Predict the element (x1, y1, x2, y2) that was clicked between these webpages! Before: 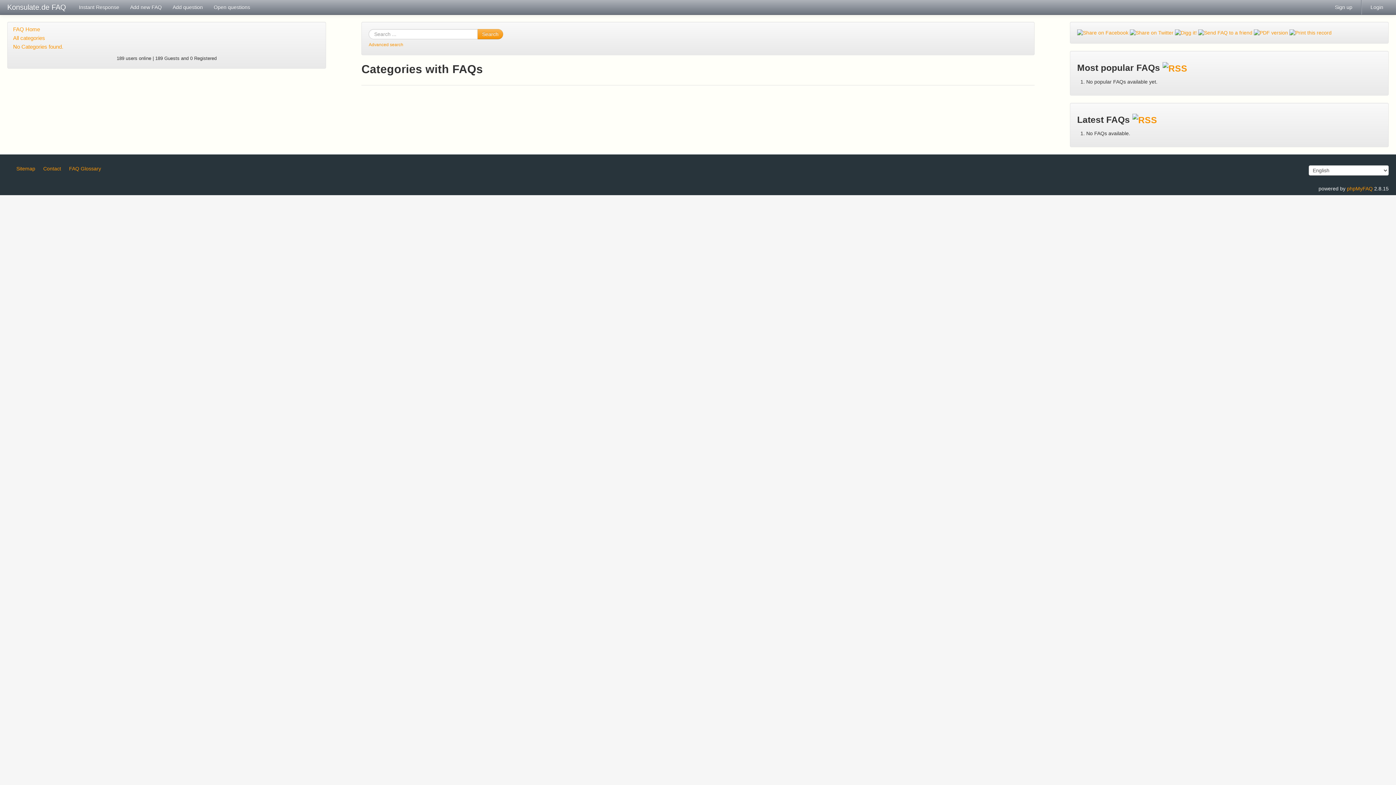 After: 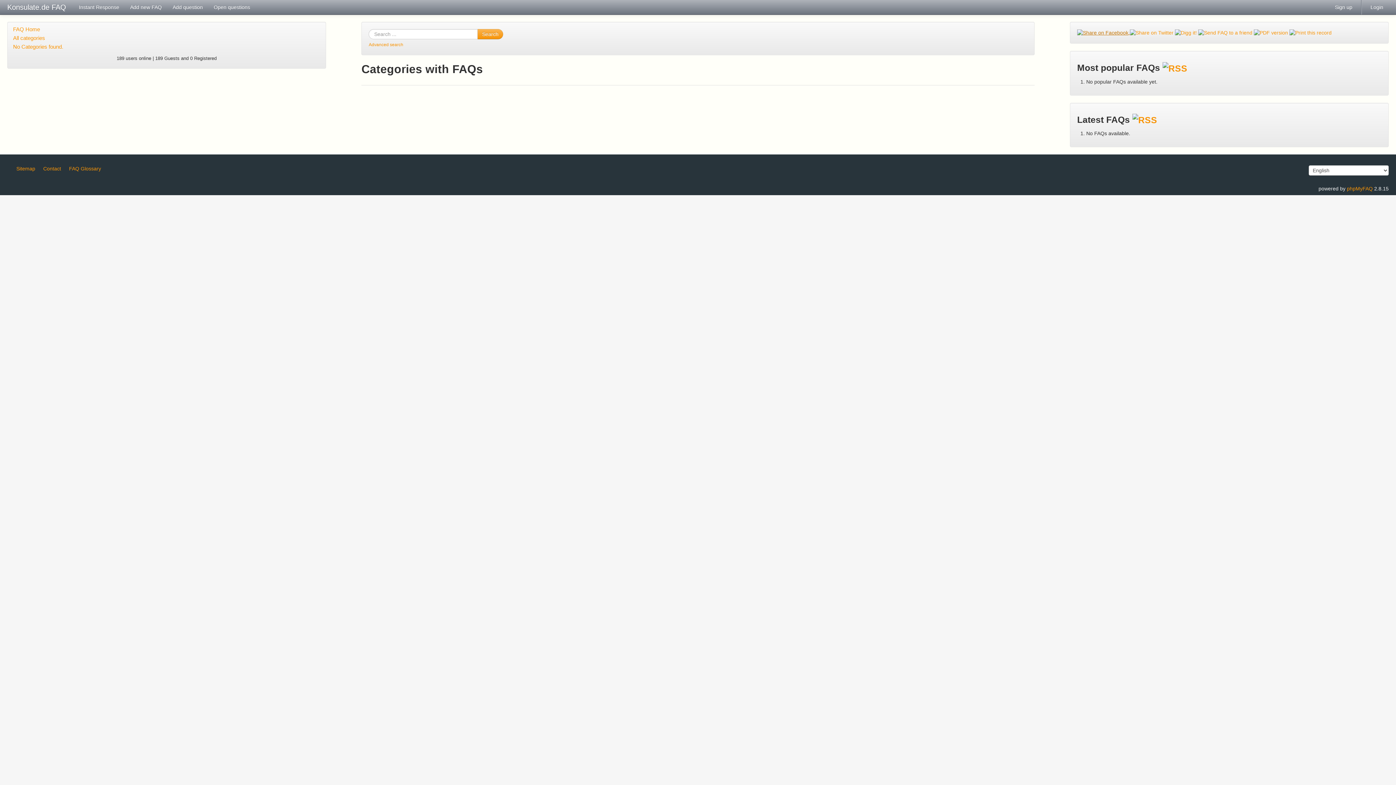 Action: bbox: (1077, 29, 1130, 35) label:  